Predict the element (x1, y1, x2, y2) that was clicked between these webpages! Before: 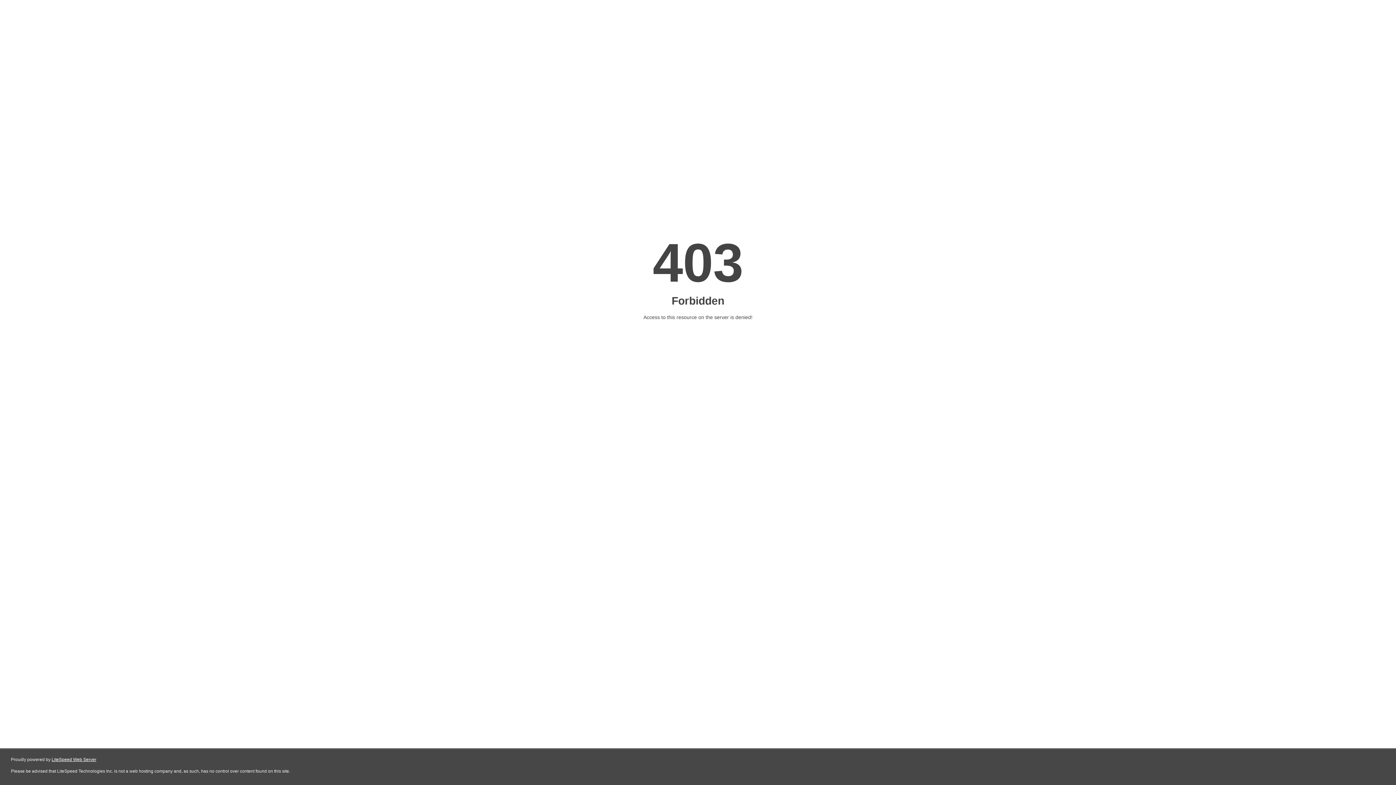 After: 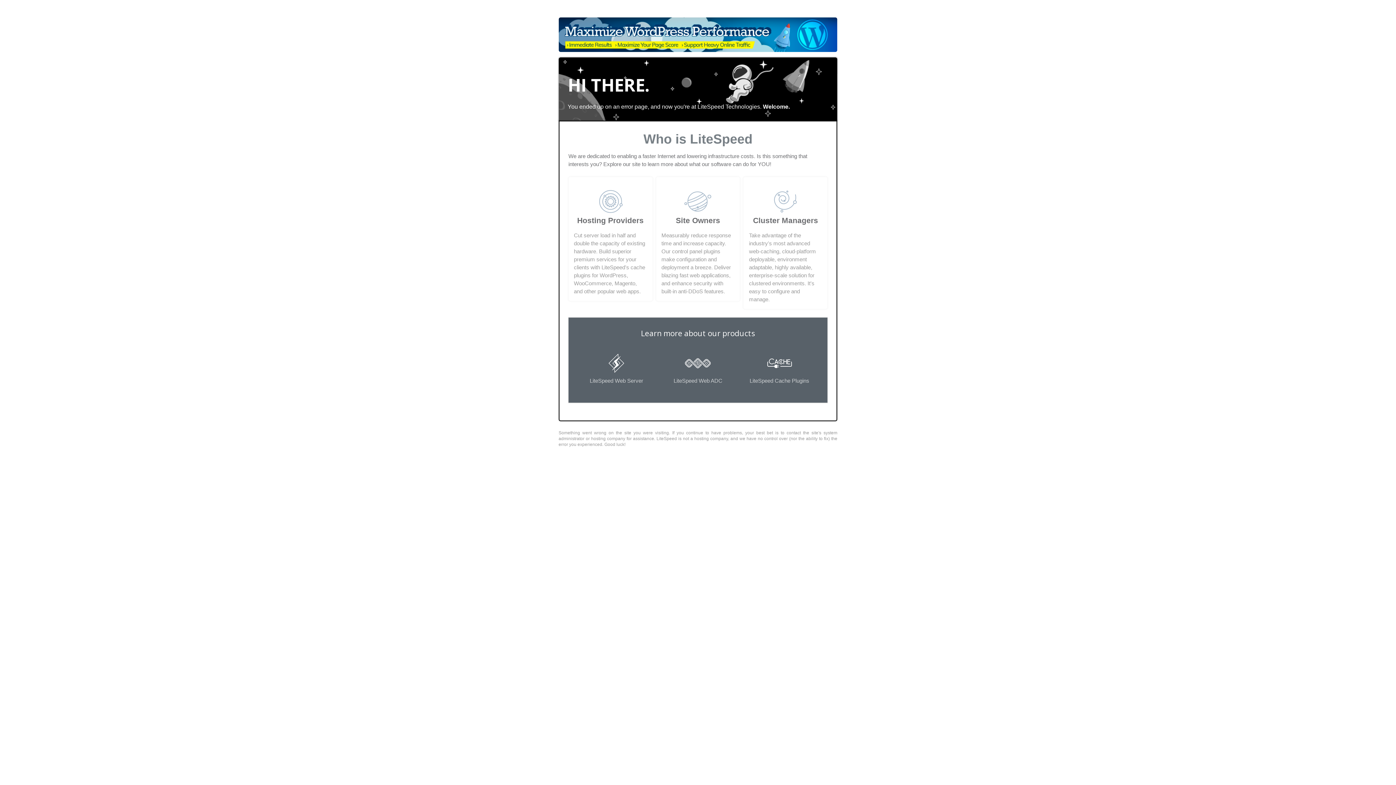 Action: label: LiteSpeed Web Server bbox: (51, 757, 96, 762)